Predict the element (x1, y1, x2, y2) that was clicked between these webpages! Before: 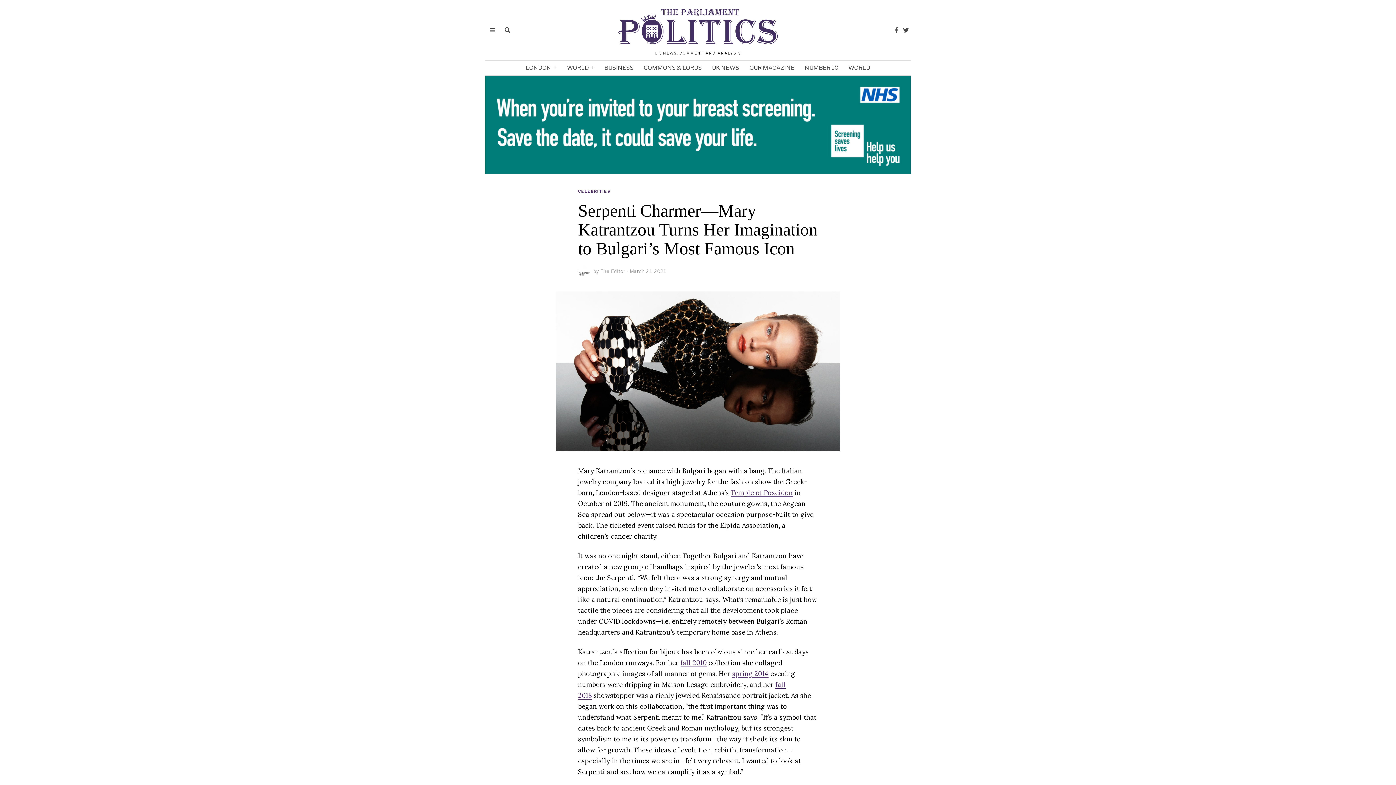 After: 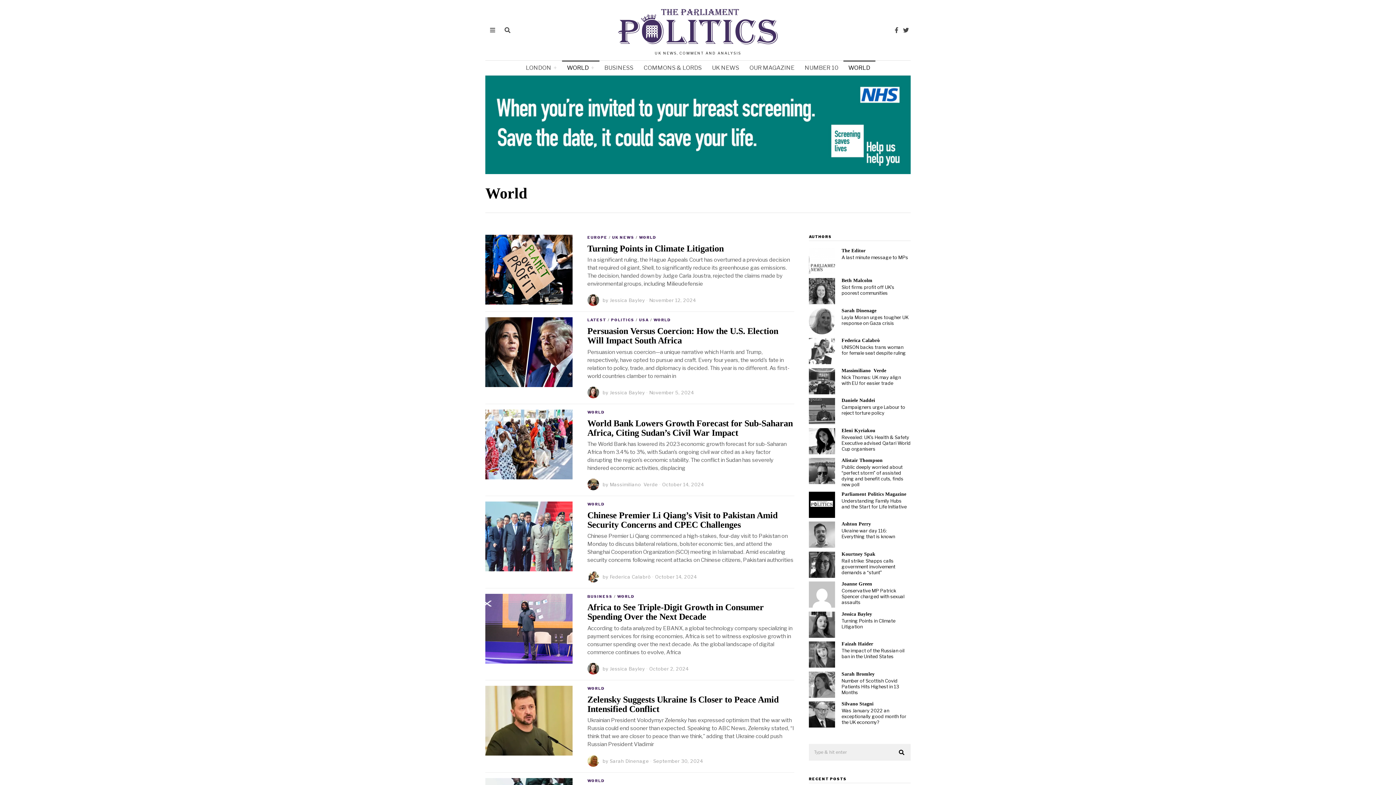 Action: bbox: (562, 60, 599, 75) label: WORLD